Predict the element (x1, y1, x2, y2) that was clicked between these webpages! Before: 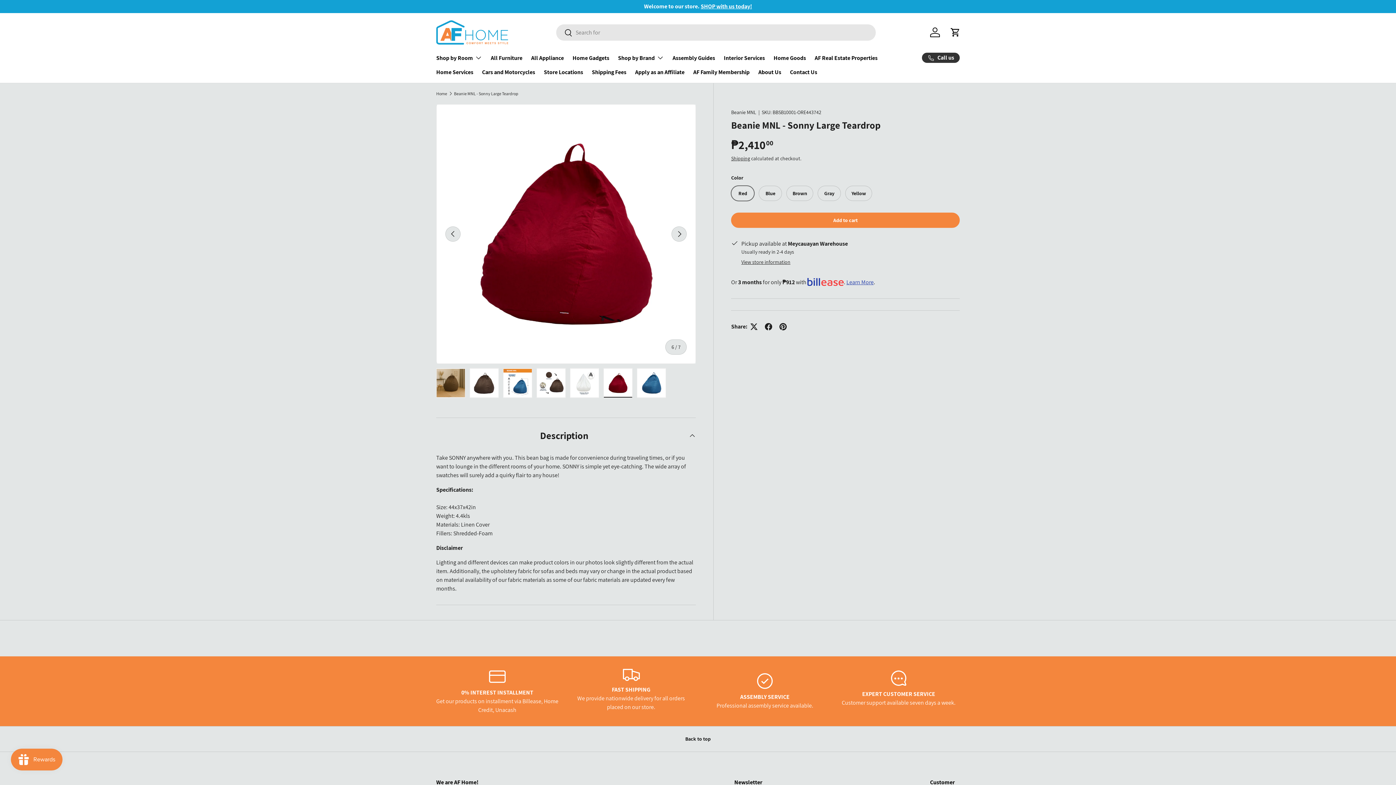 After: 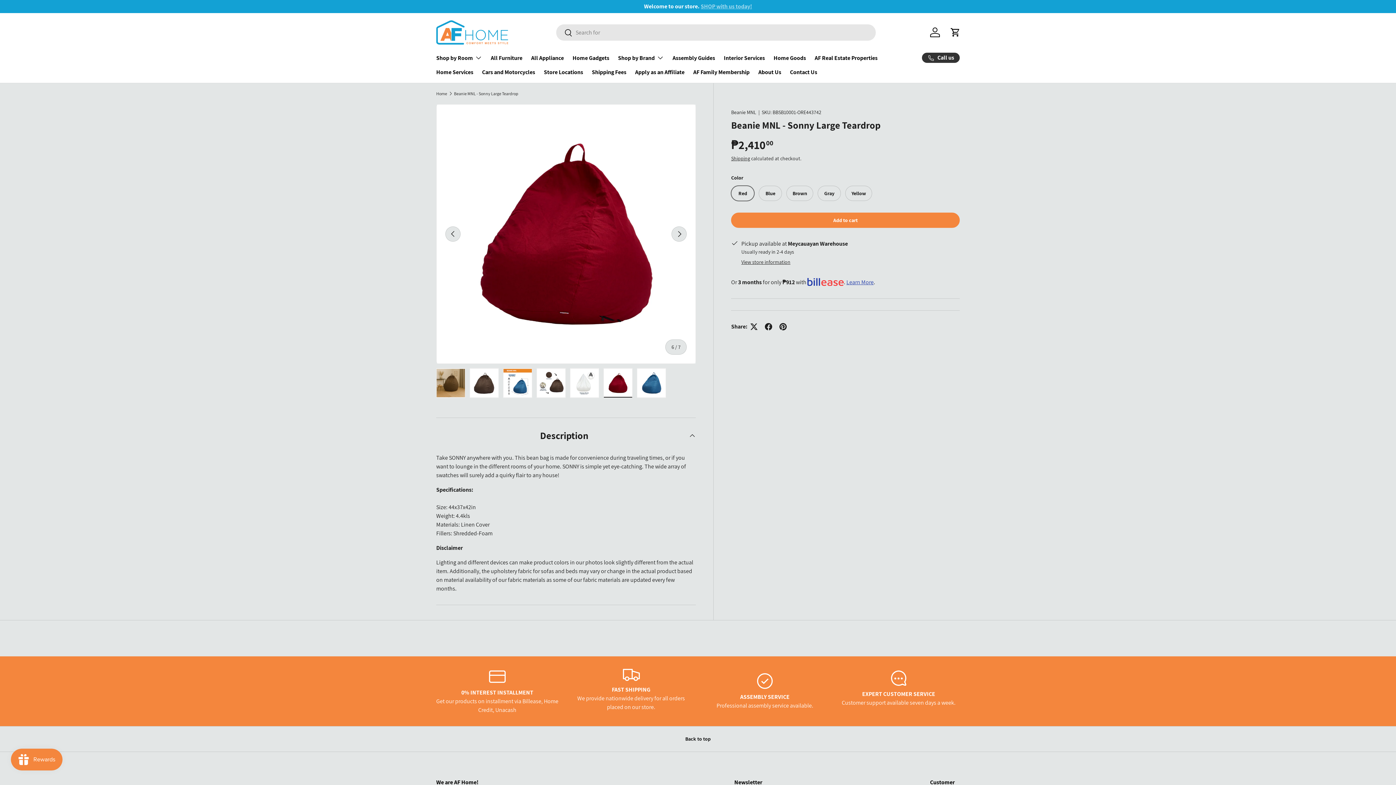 Action: bbox: (700, 2, 752, 10) label: SHOP with us today!